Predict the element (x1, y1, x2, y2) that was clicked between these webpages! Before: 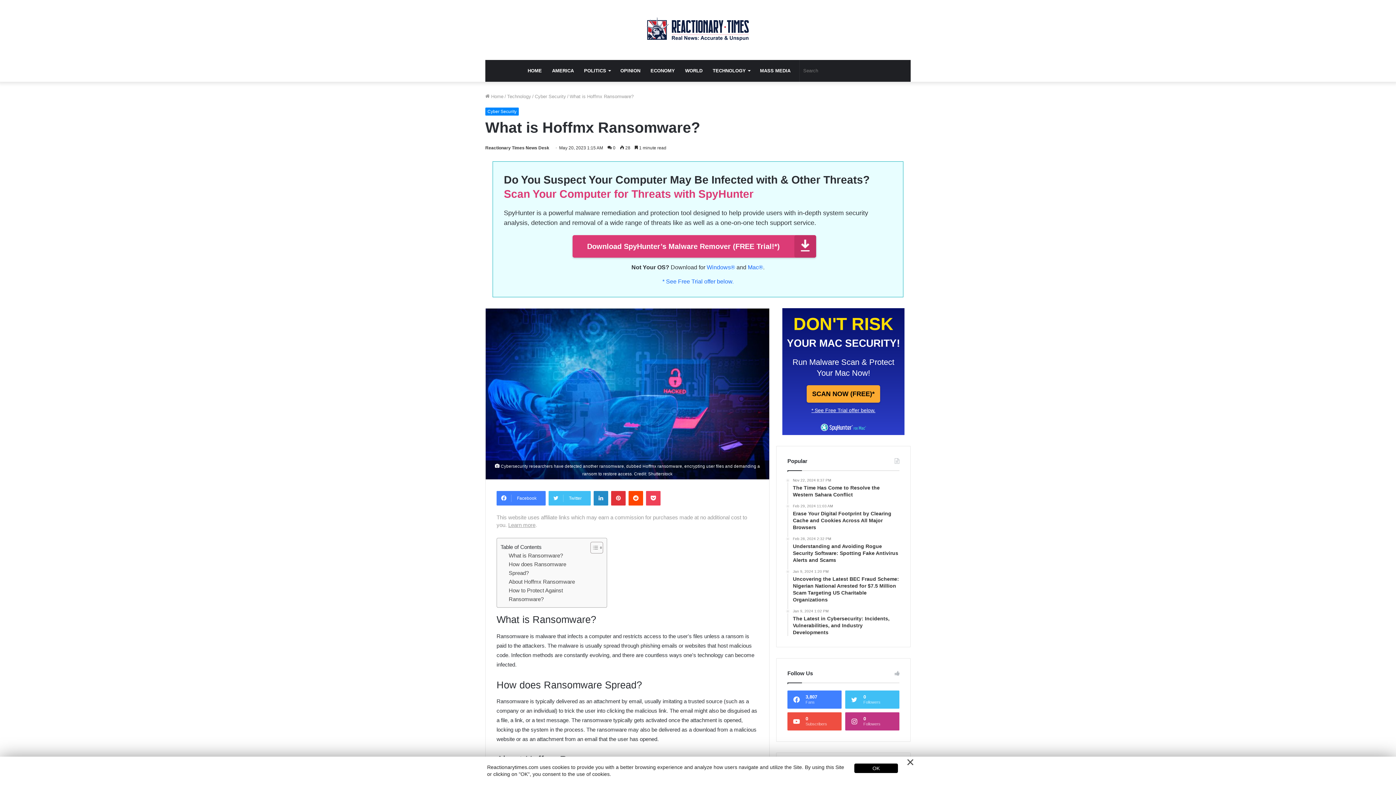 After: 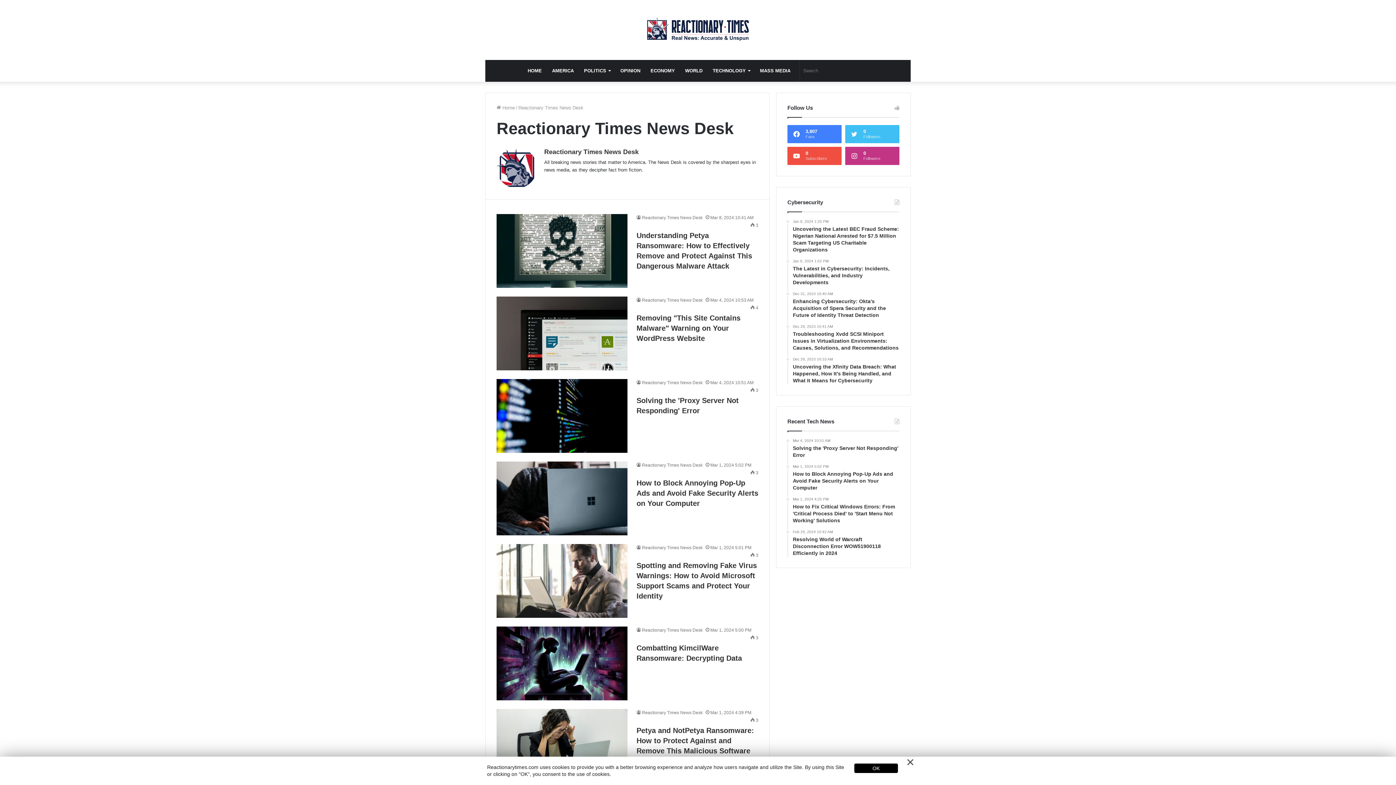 Action: label: Reactionary Times News Desk bbox: (485, 145, 549, 150)